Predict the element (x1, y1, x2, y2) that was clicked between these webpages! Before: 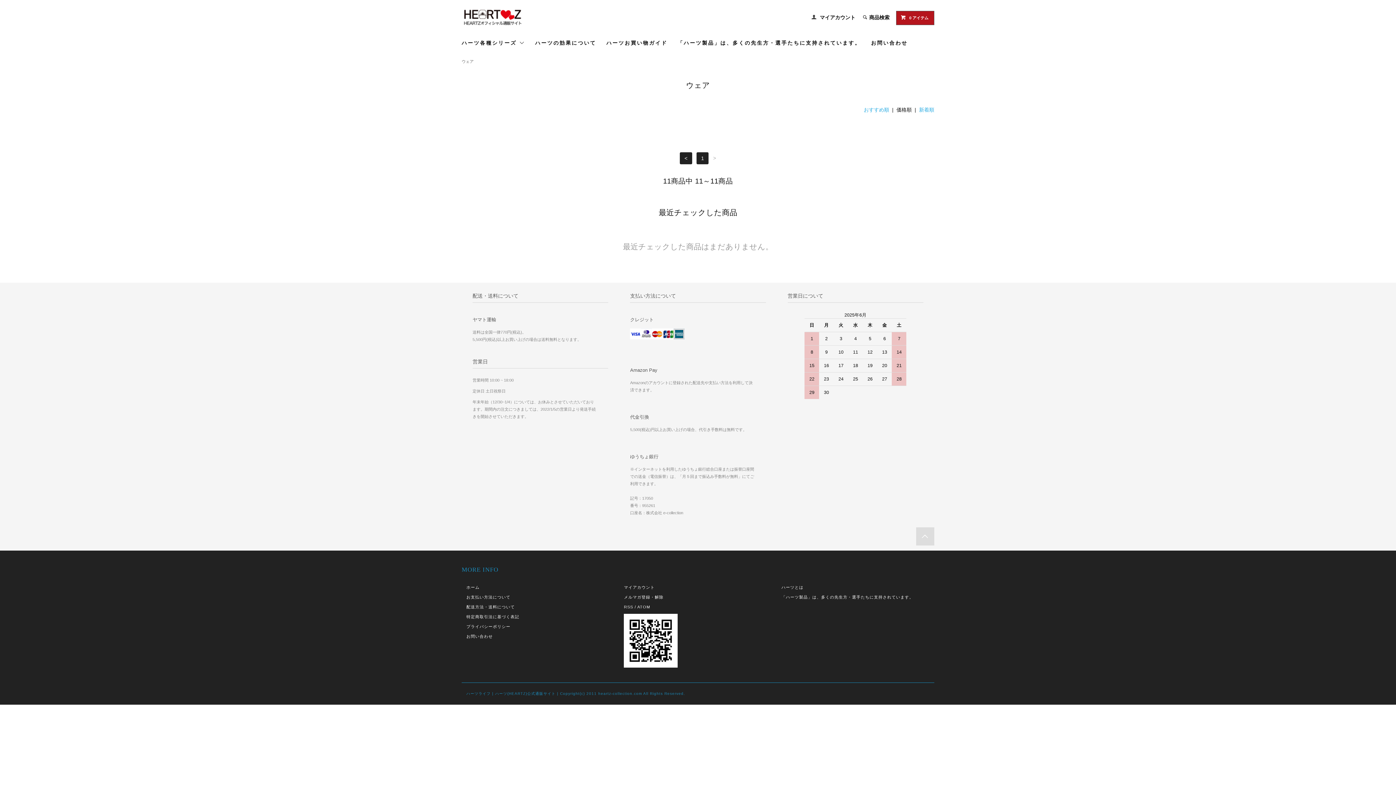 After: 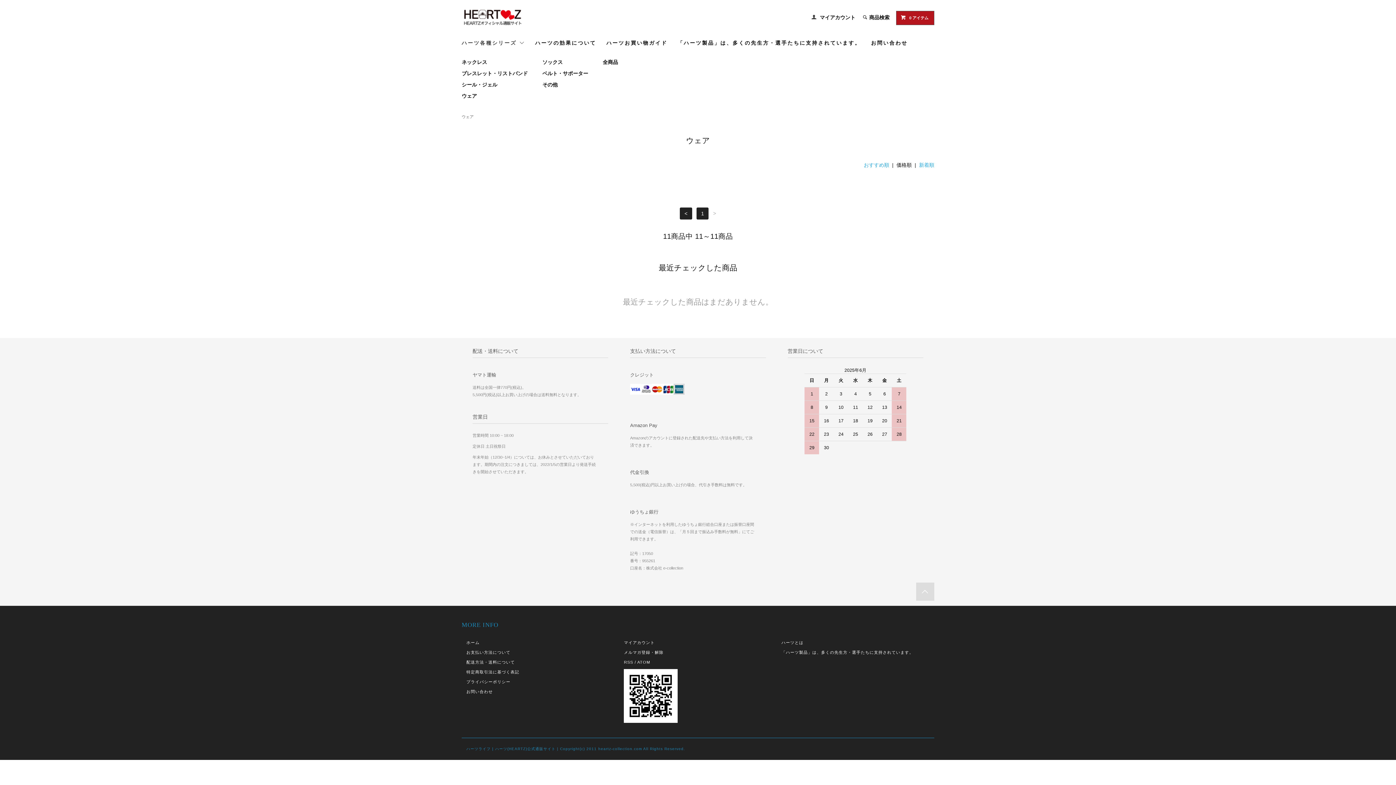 Action: label: ハーツ各種シリーズ  bbox: (461, 37, 525, 48)